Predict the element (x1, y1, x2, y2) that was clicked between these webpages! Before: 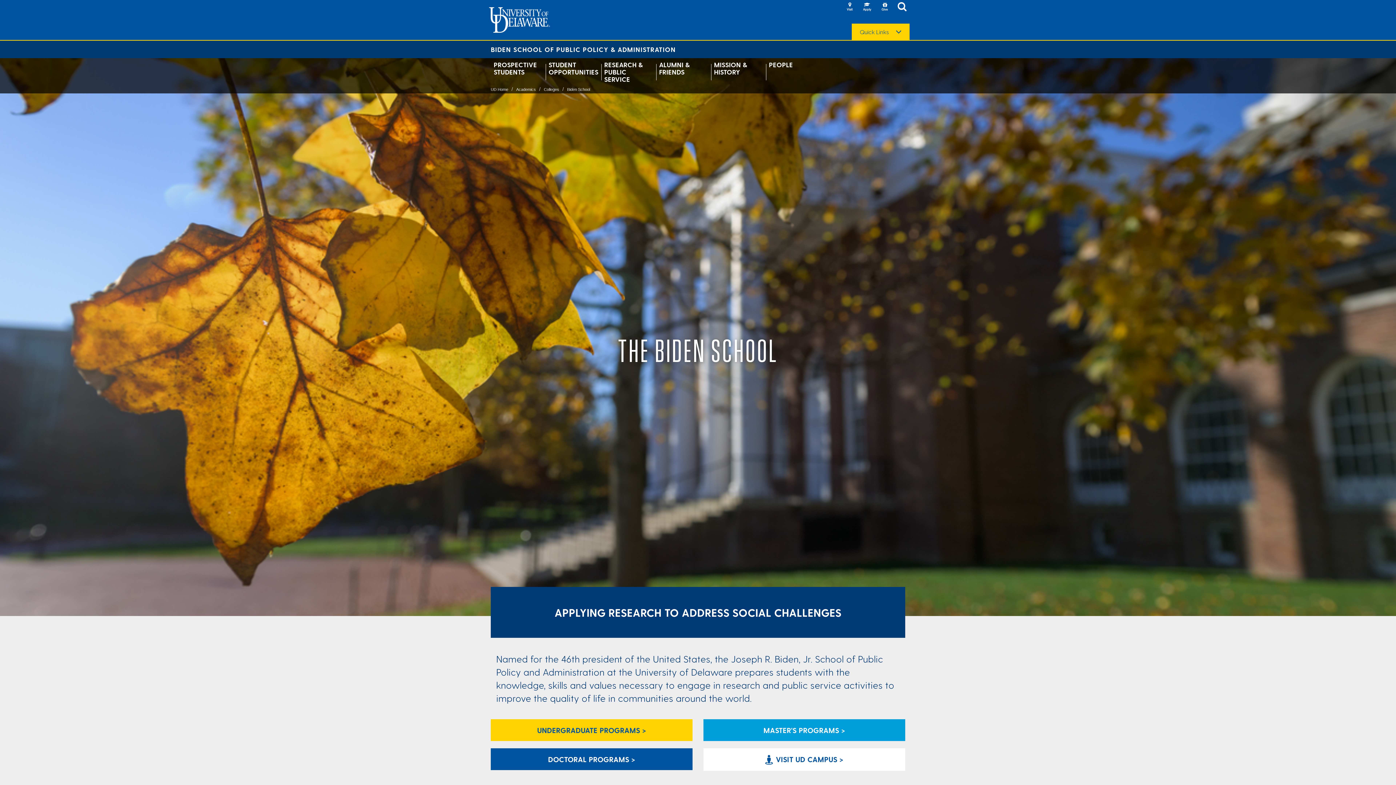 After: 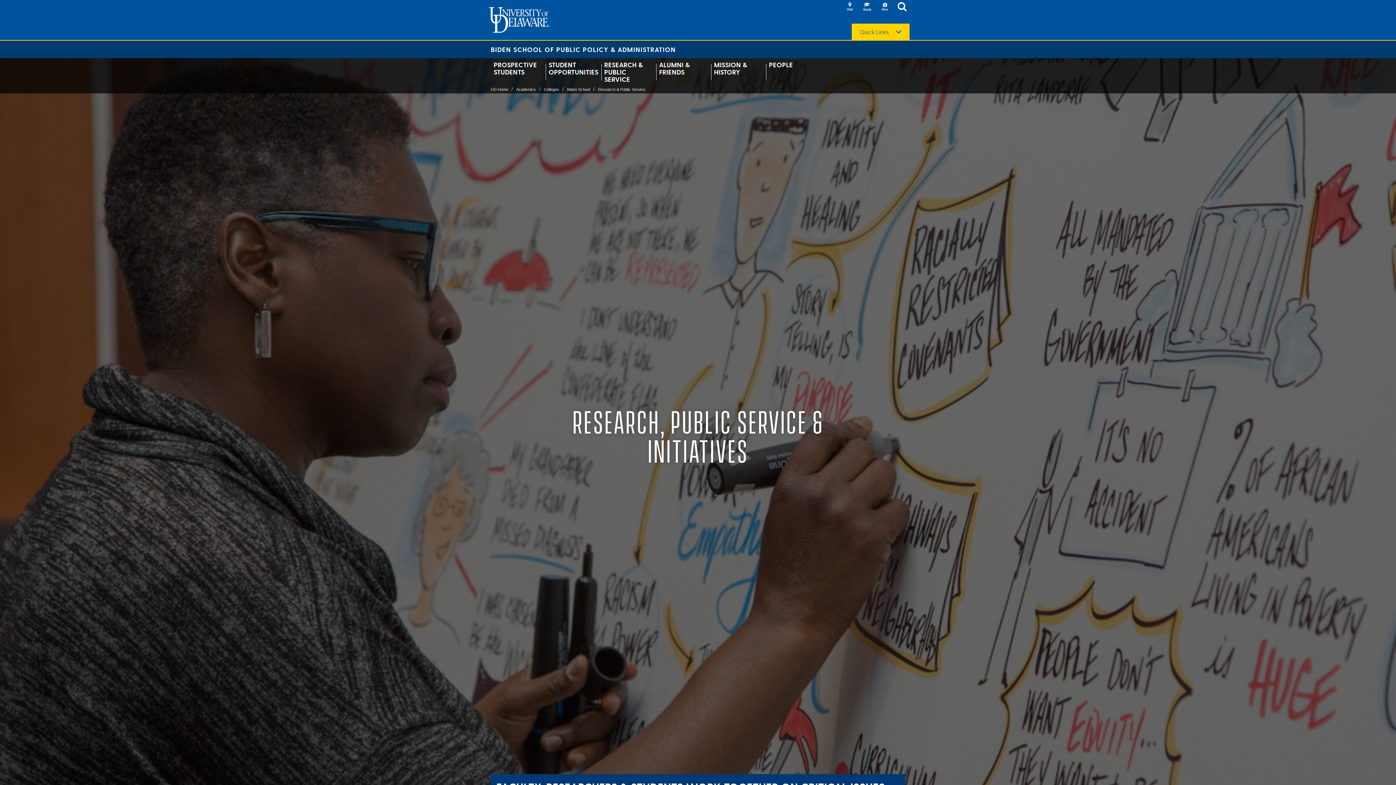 Action: bbox: (604, 61, 653, 82) label: RESEARCH & PUBLIC SERVICE